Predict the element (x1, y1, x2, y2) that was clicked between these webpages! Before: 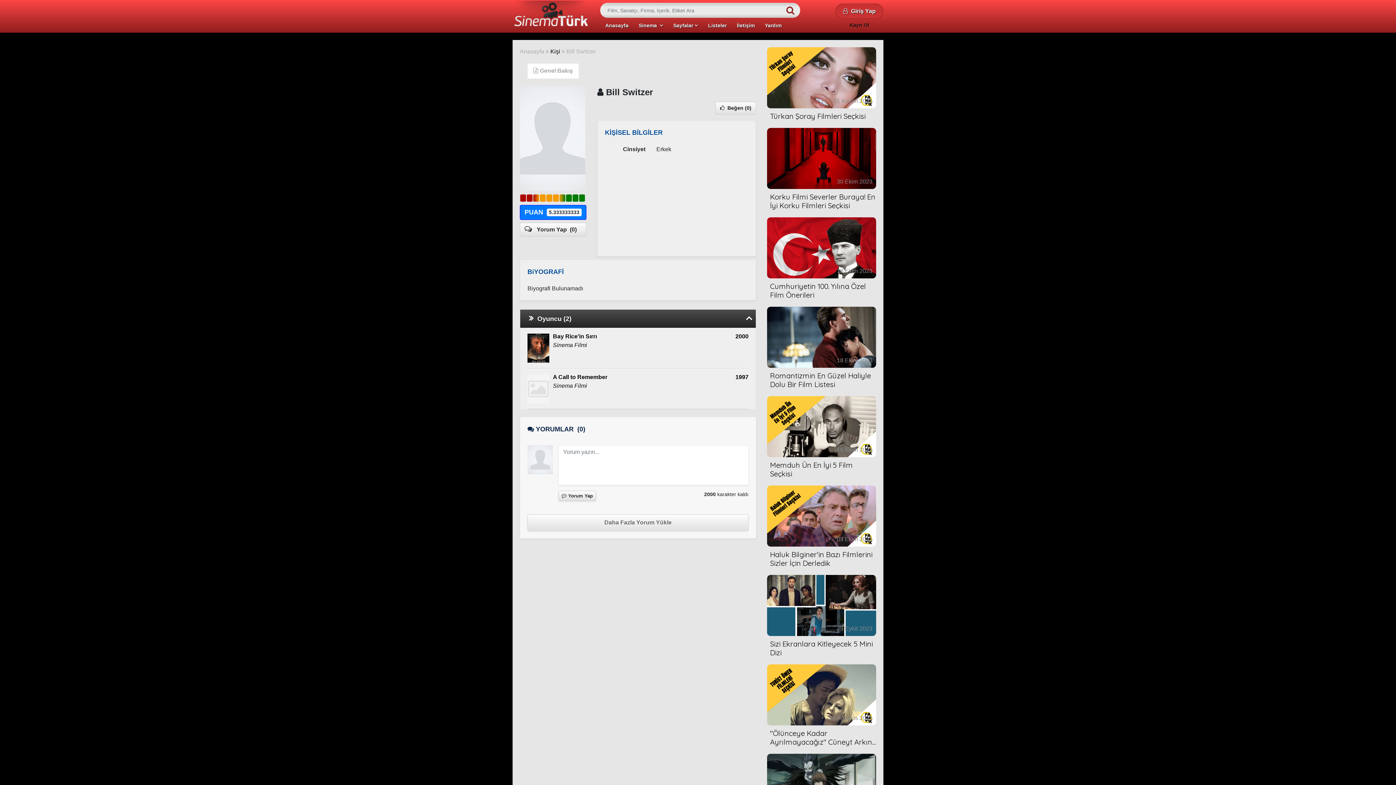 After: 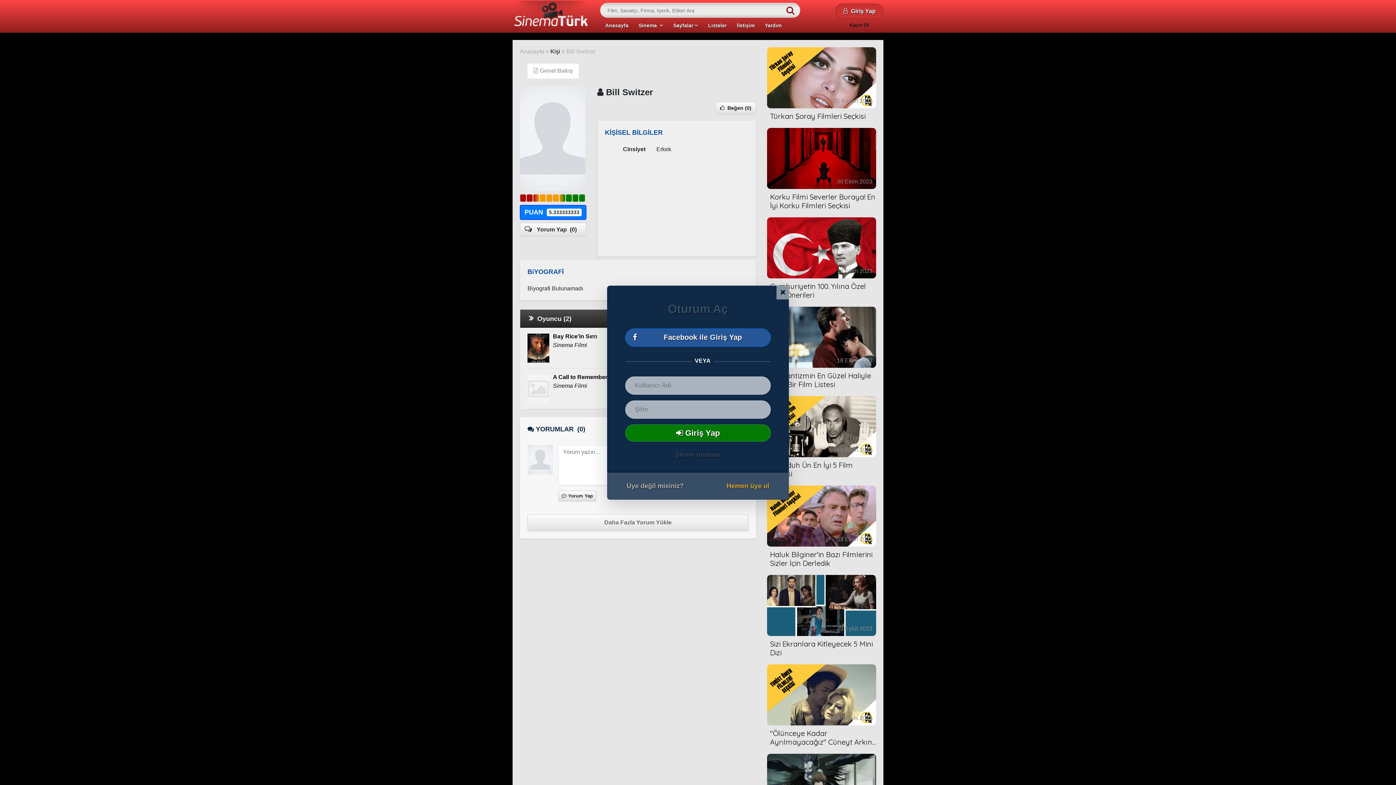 Action: bbox: (540, 194, 545, 201)